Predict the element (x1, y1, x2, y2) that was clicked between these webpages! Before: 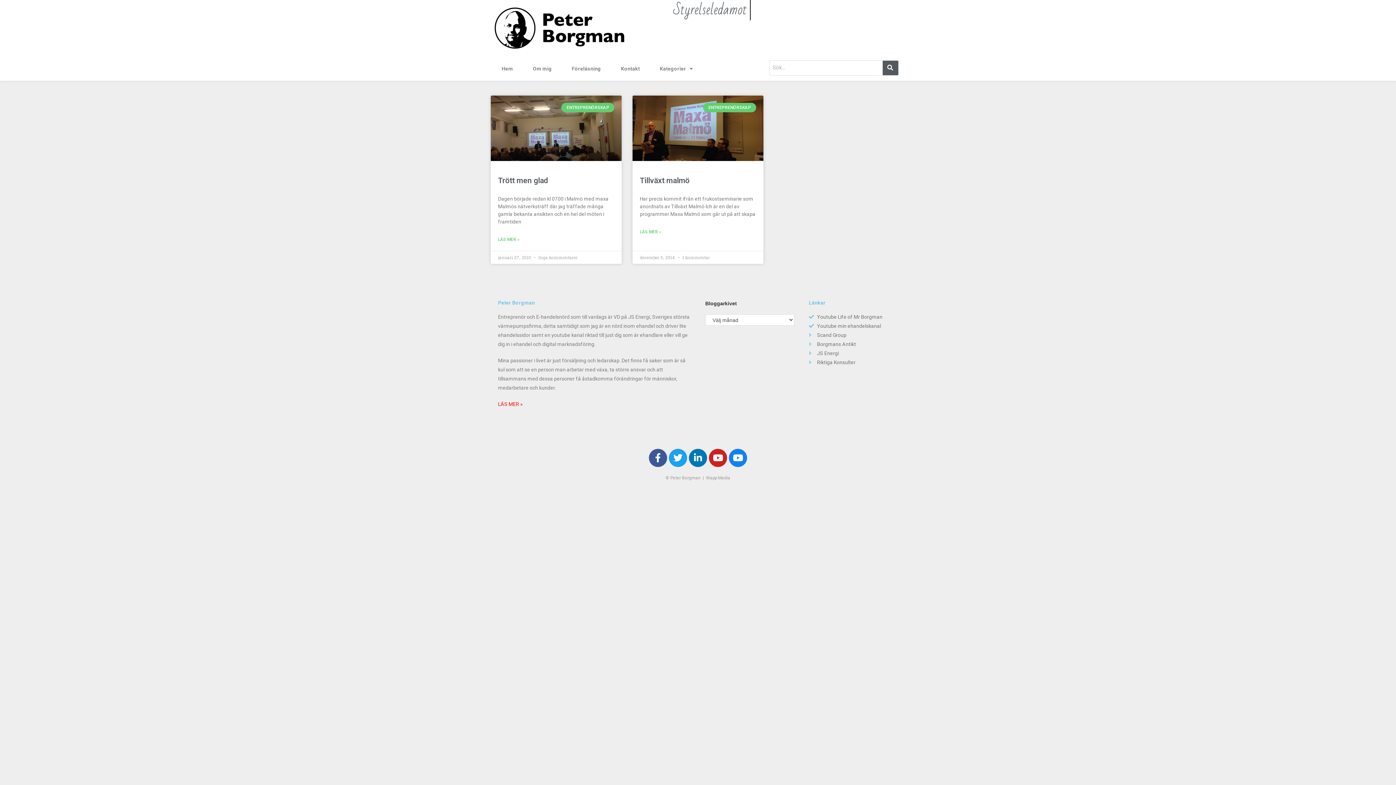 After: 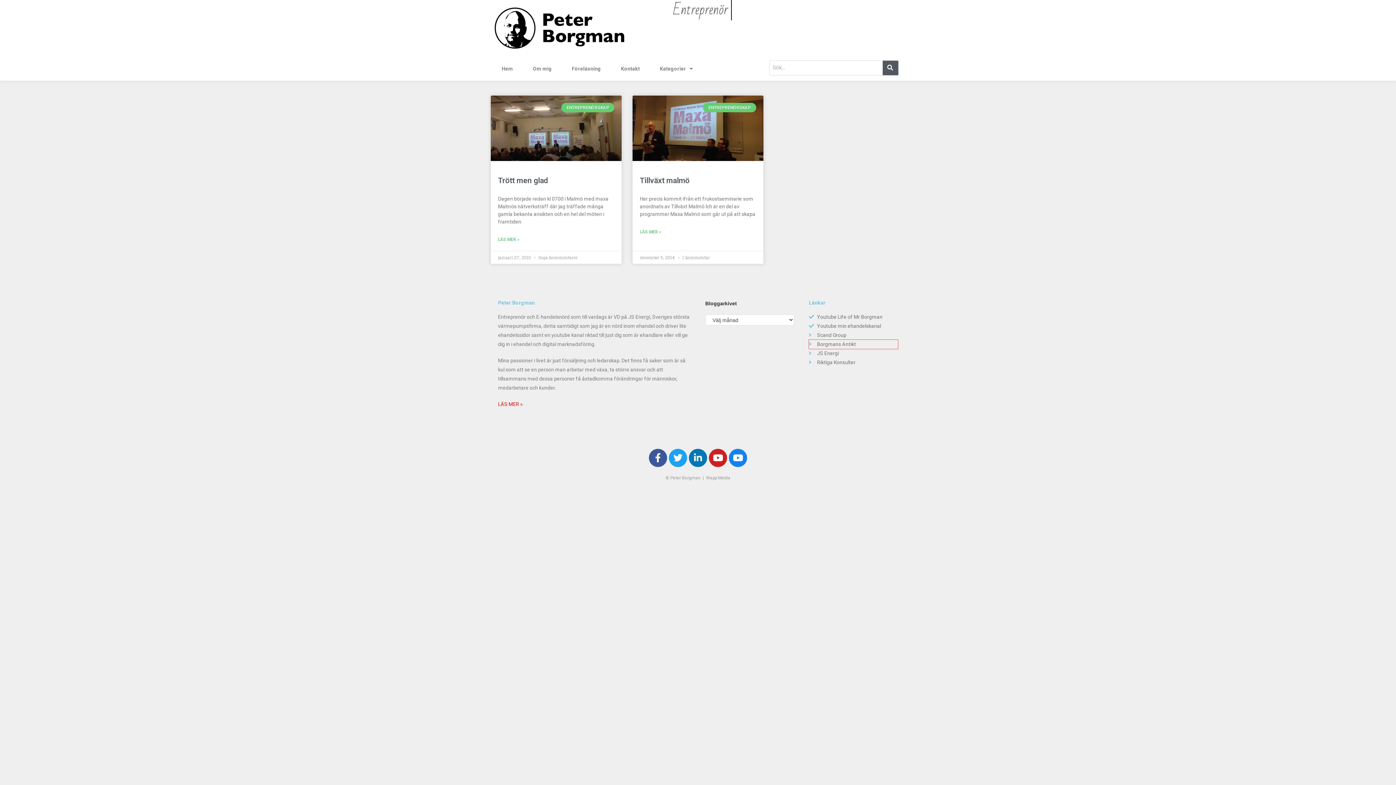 Action: bbox: (809, 339, 898, 349) label: Borgmans Antikt